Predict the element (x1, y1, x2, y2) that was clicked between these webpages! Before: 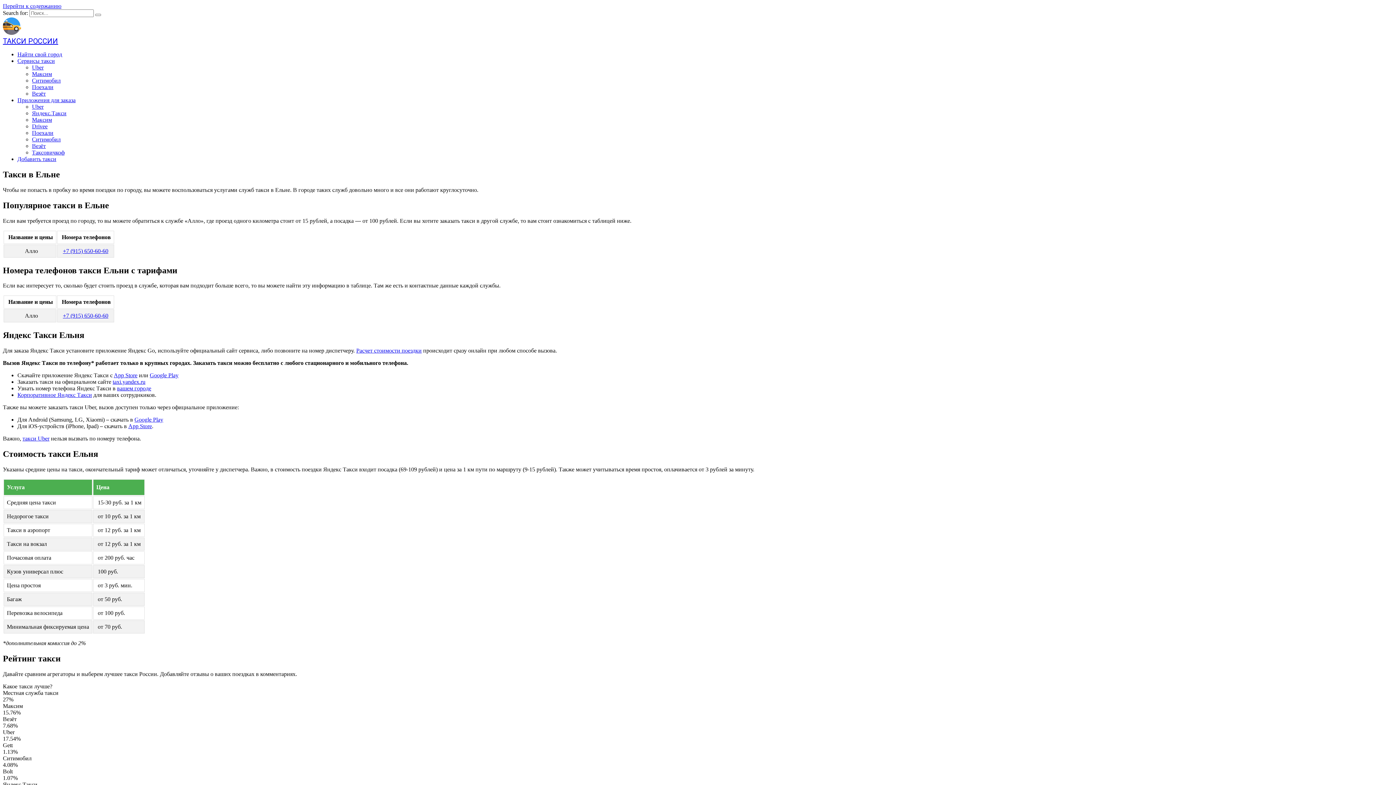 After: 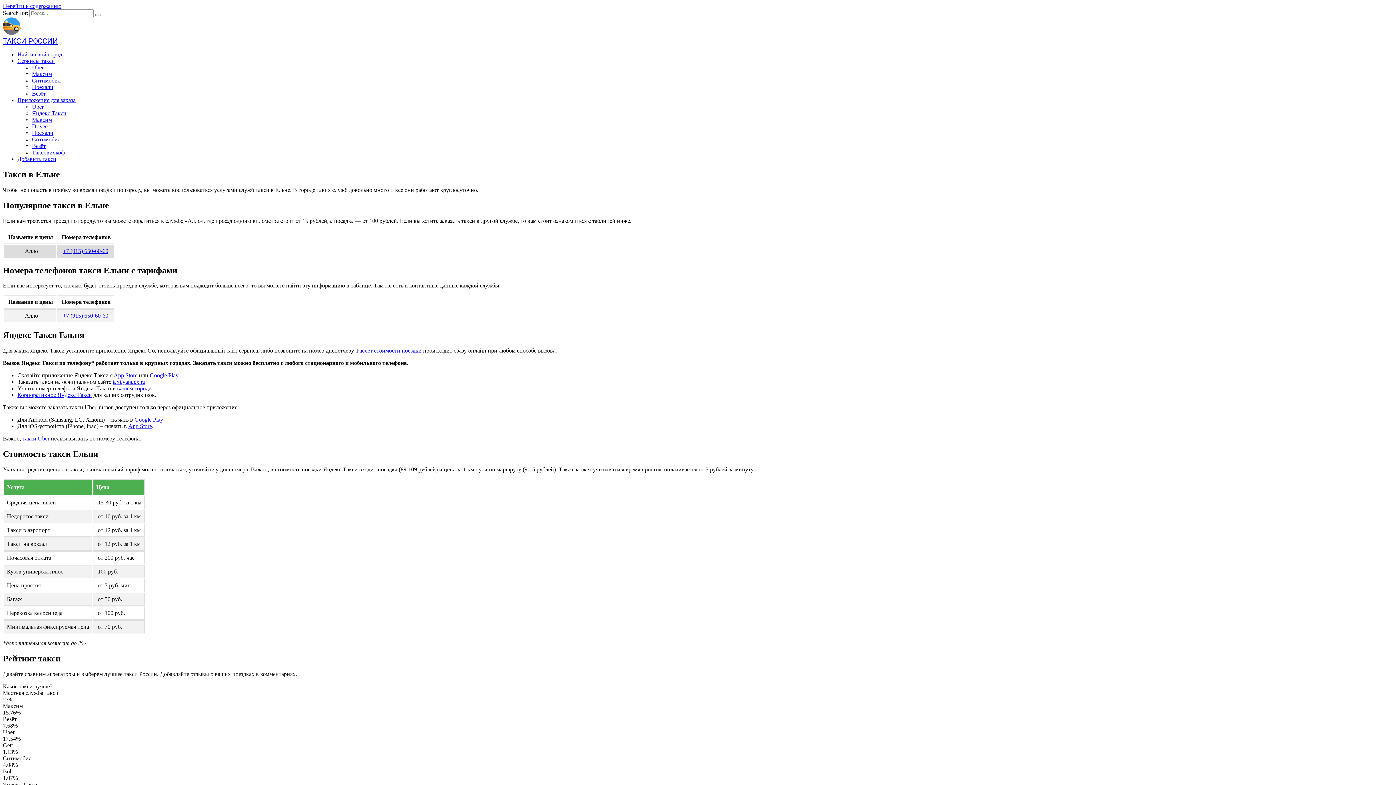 Action: bbox: (62, 247, 108, 254) label: +7 (915) 650-60-60